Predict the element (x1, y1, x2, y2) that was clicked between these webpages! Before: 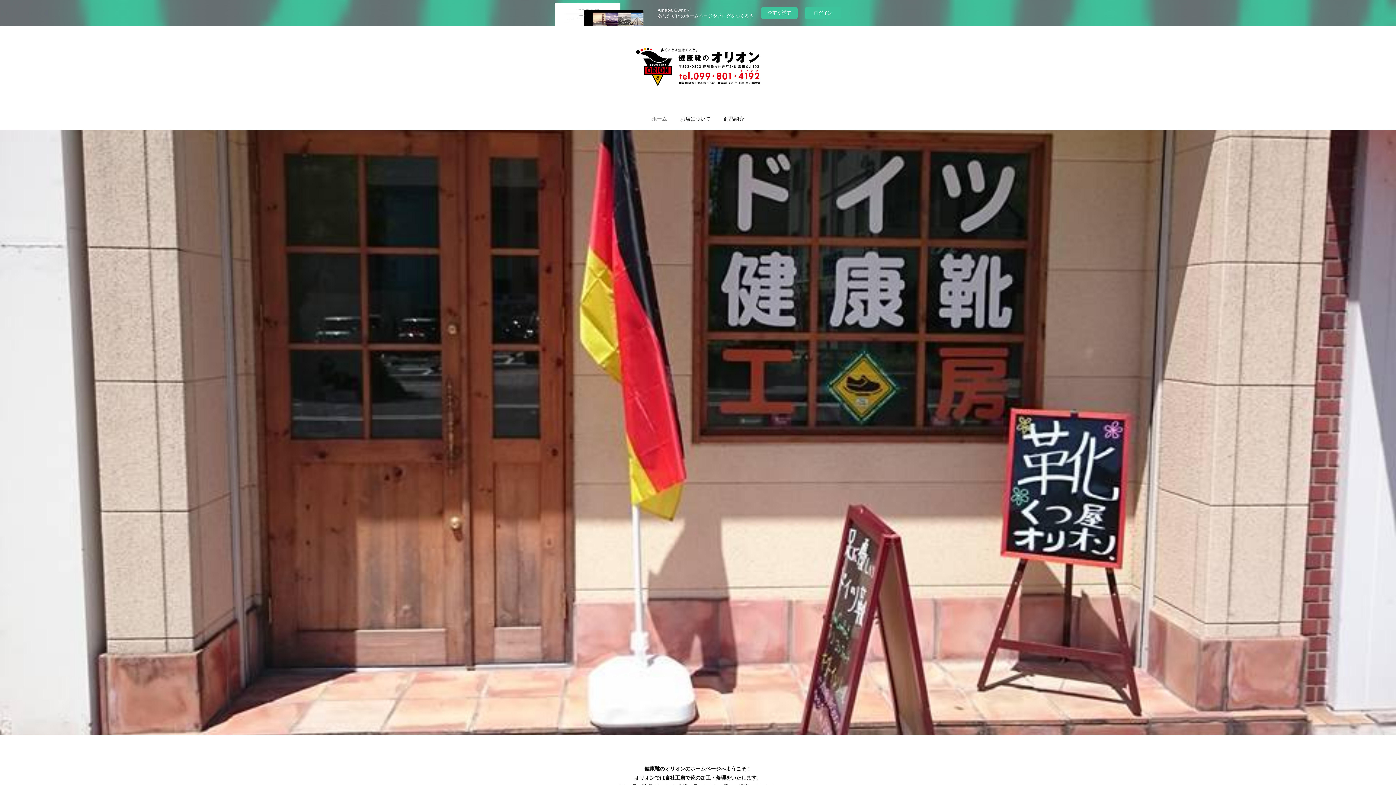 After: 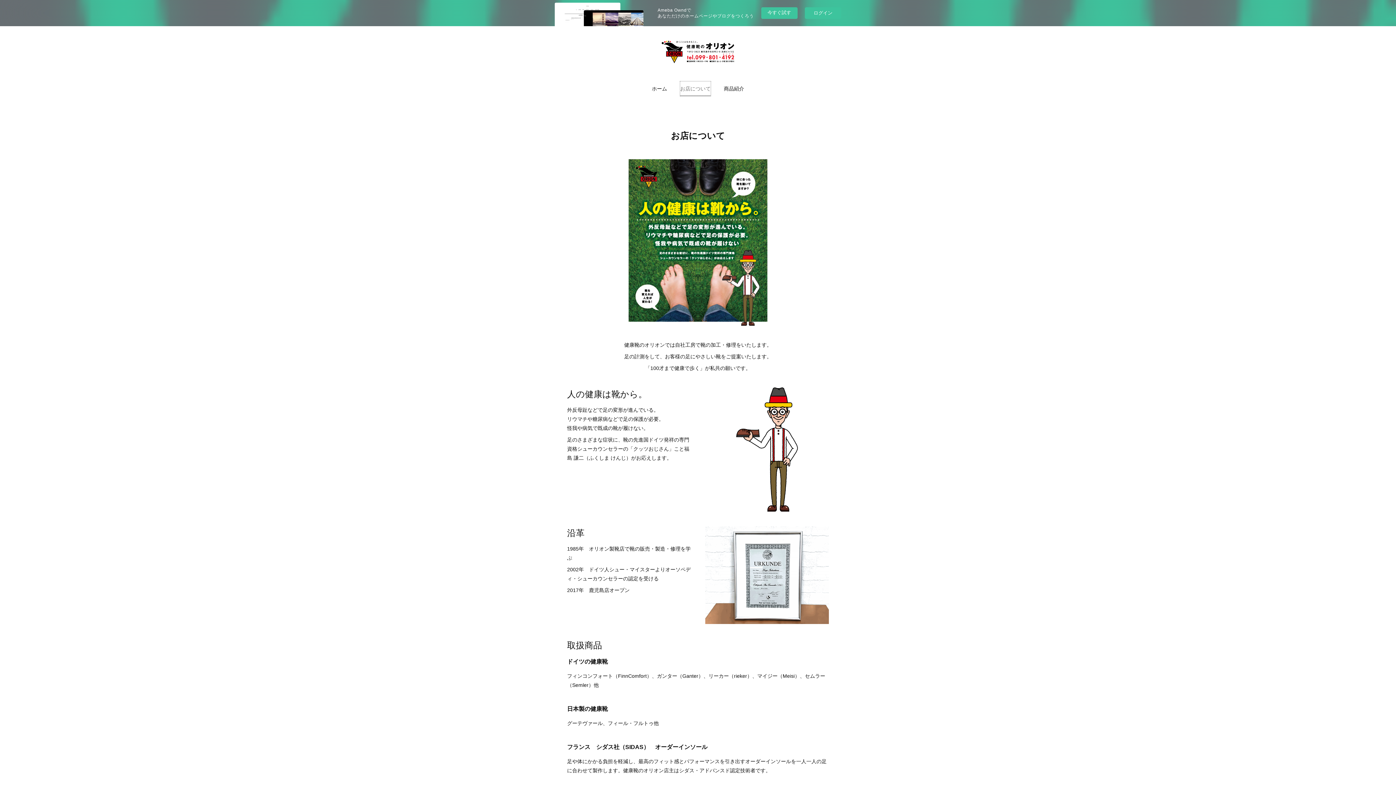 Action: bbox: (680, 107, 710, 129) label: お店について